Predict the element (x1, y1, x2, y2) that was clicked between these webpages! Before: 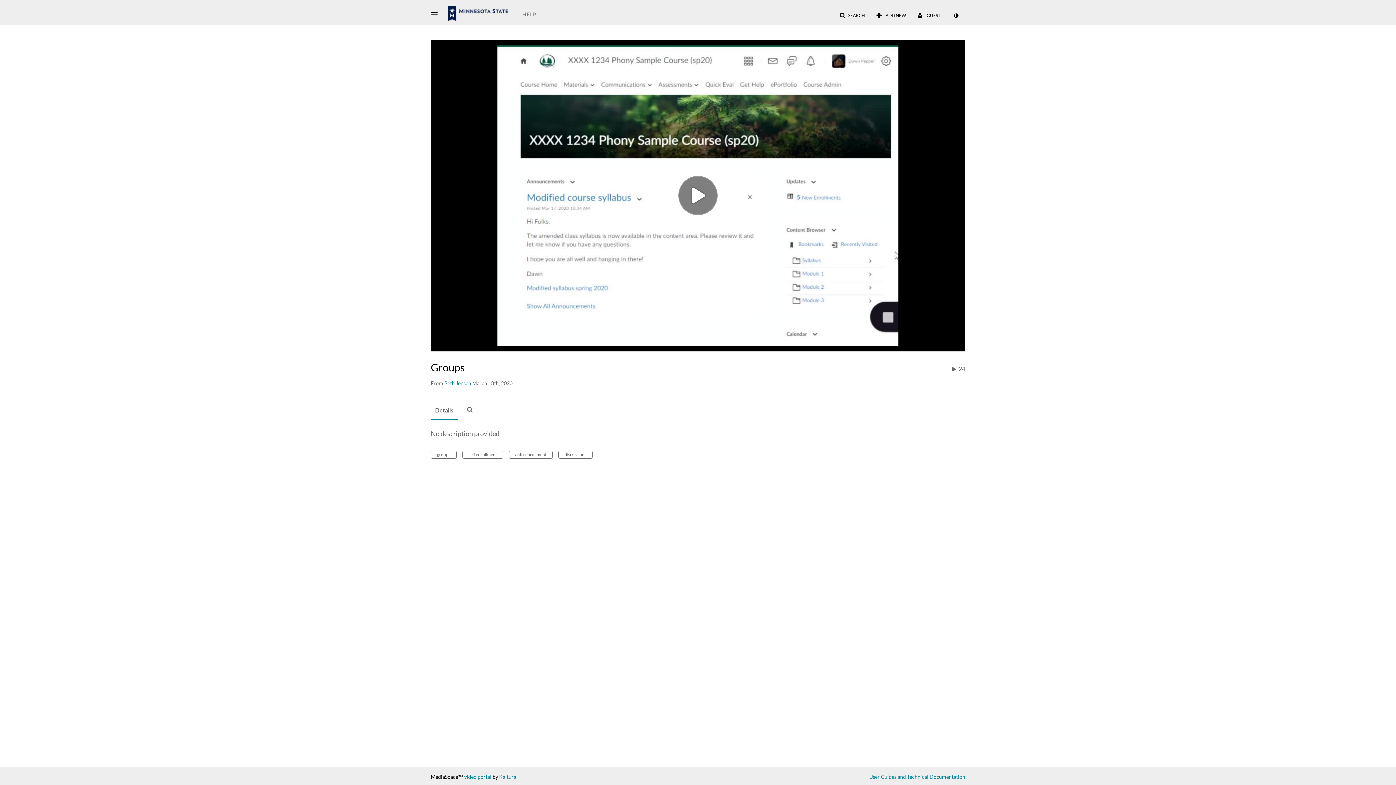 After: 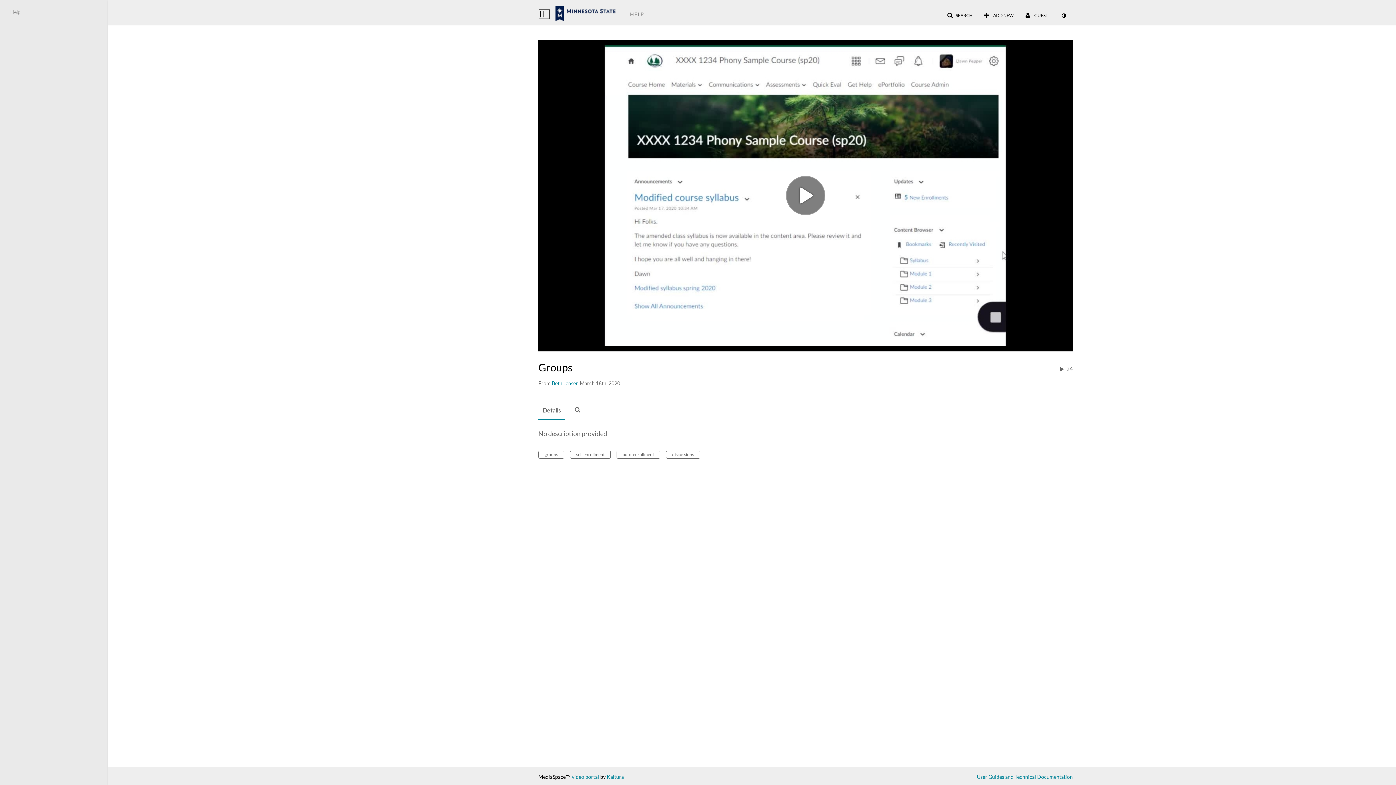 Action: label: Open side bar bbox: (430, 9, 442, 19)